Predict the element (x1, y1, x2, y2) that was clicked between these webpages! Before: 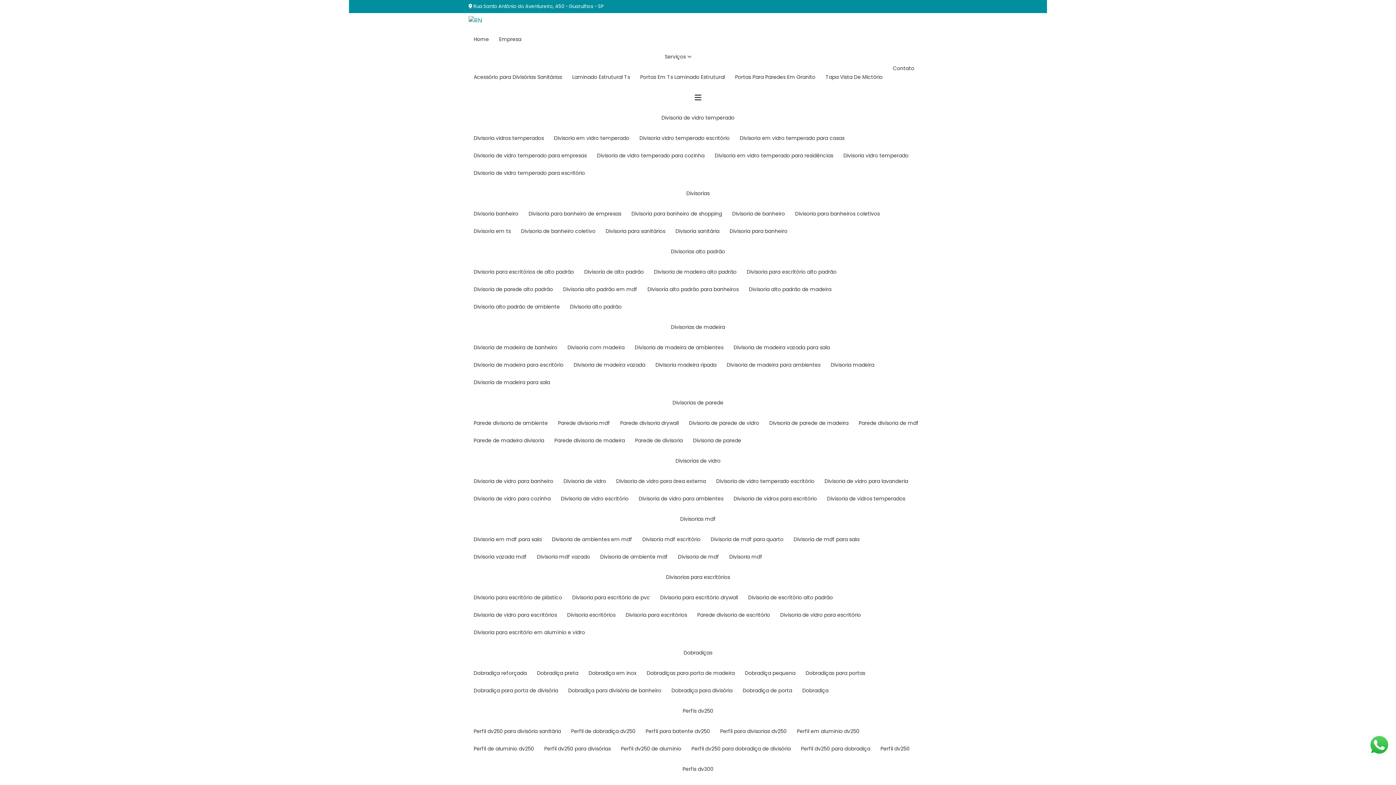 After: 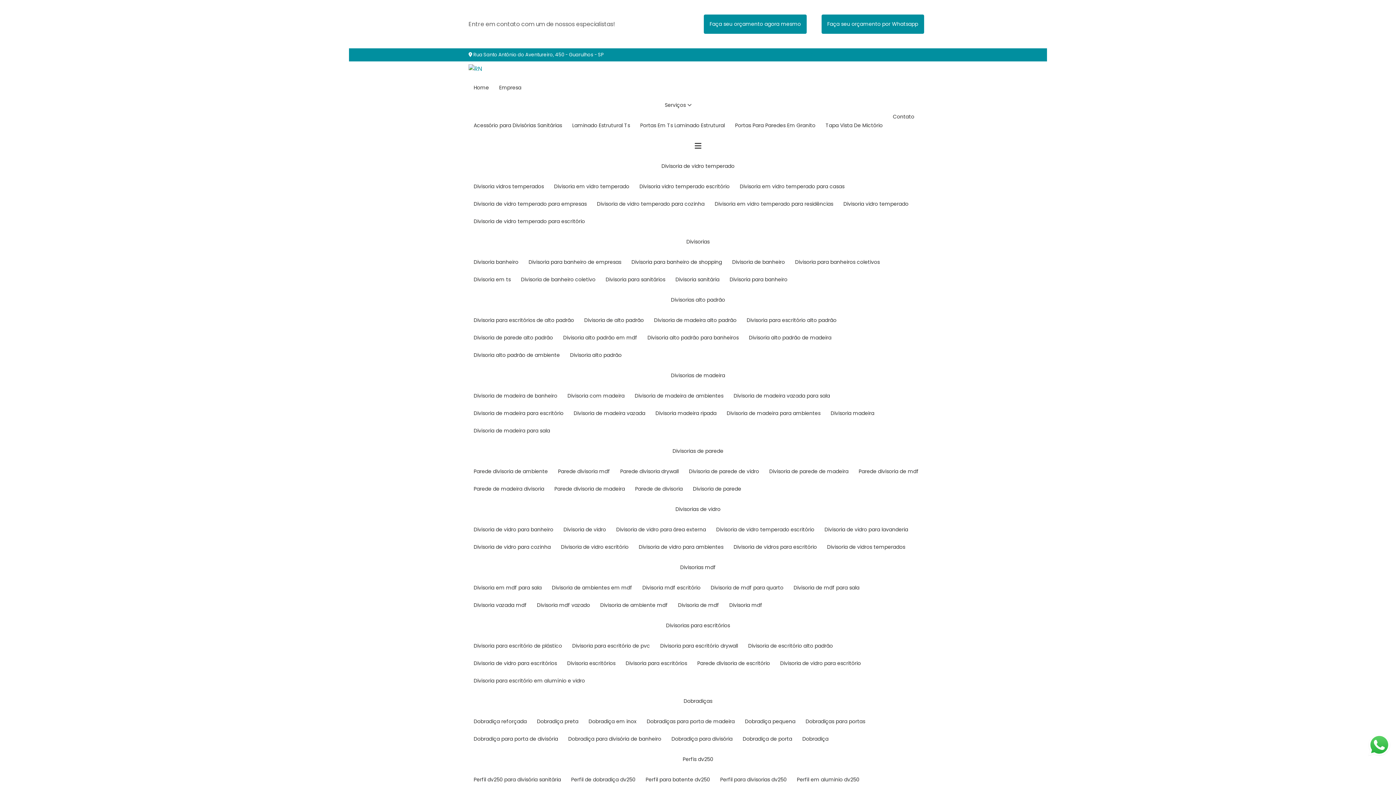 Action: label: Divisoria de madeira vazada para sala bbox: (728, 339, 835, 356)